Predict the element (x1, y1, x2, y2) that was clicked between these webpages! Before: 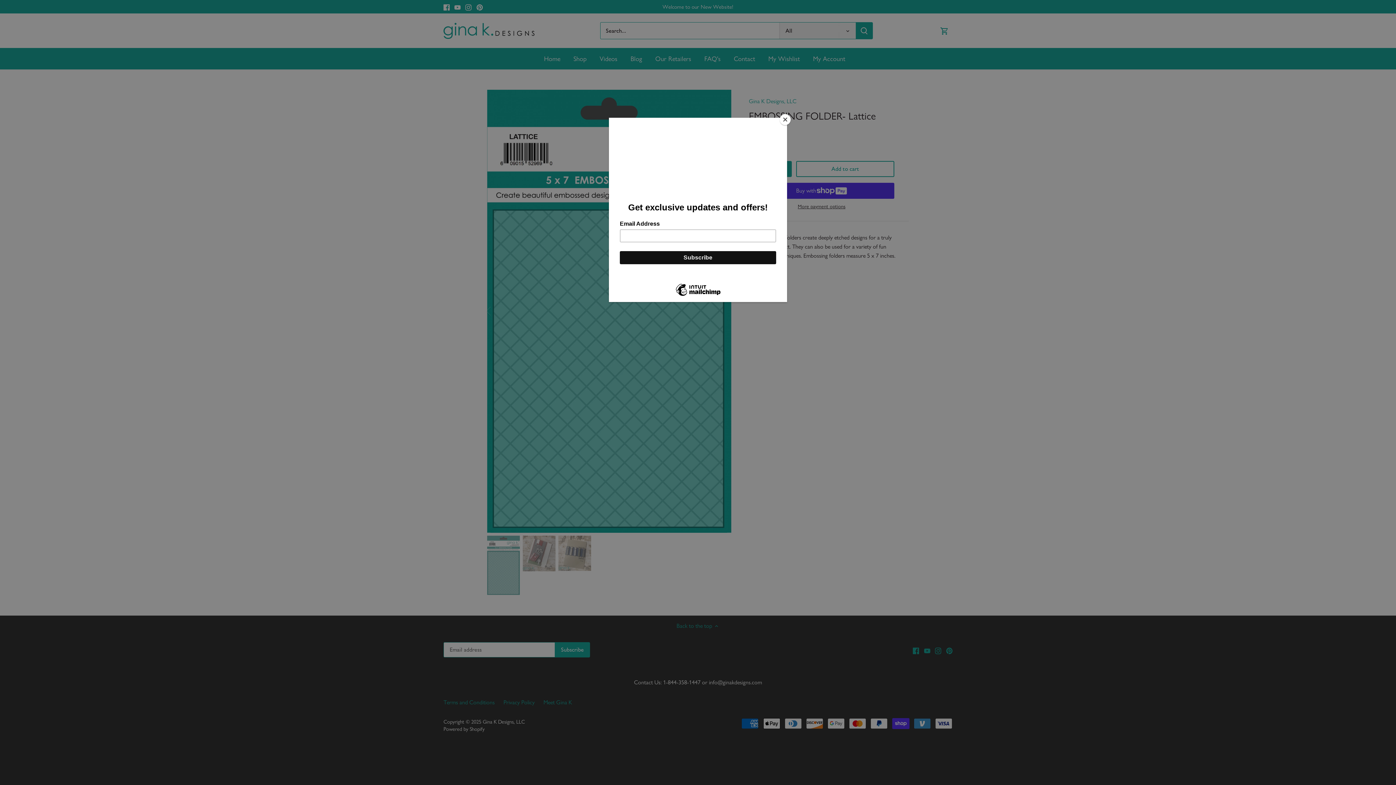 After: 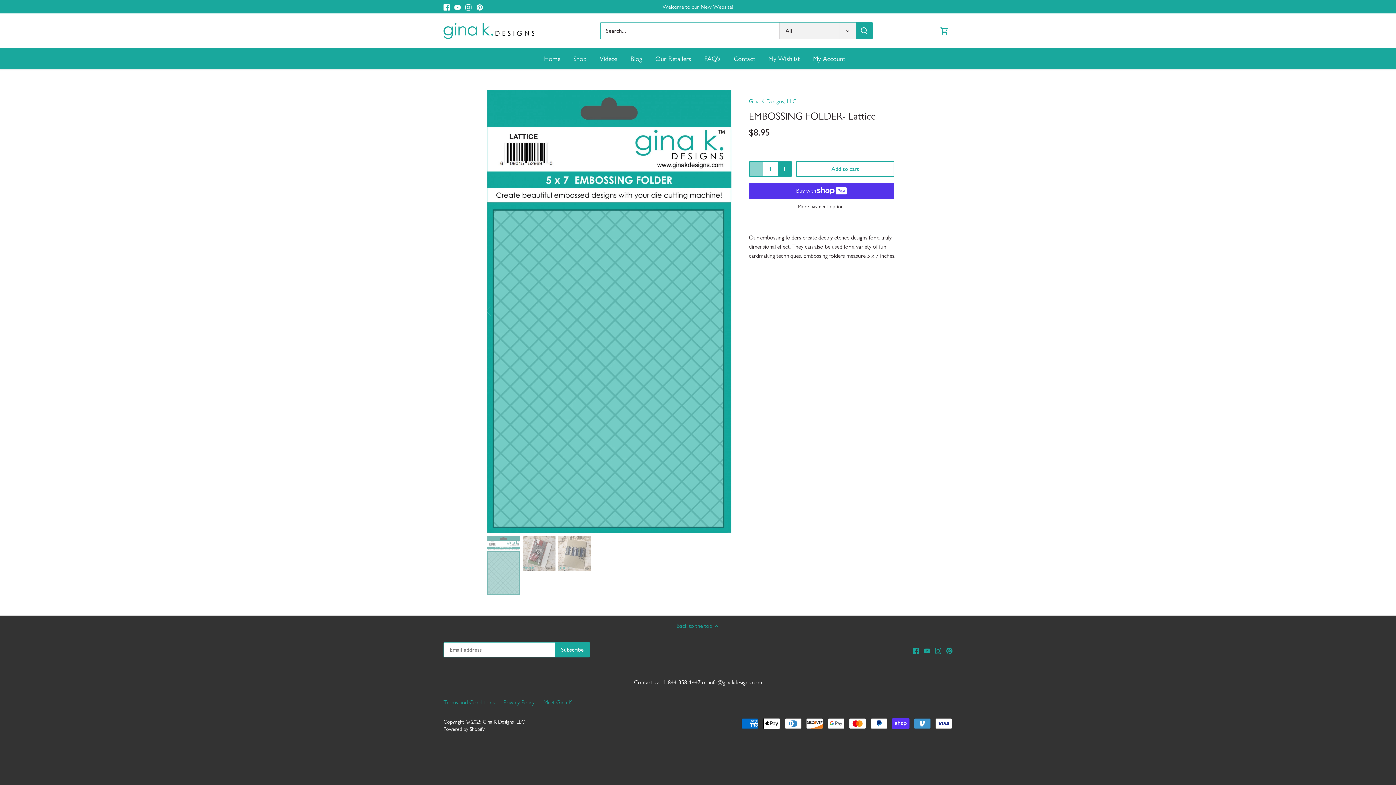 Action: label: Close bbox: (780, 114, 790, 125)